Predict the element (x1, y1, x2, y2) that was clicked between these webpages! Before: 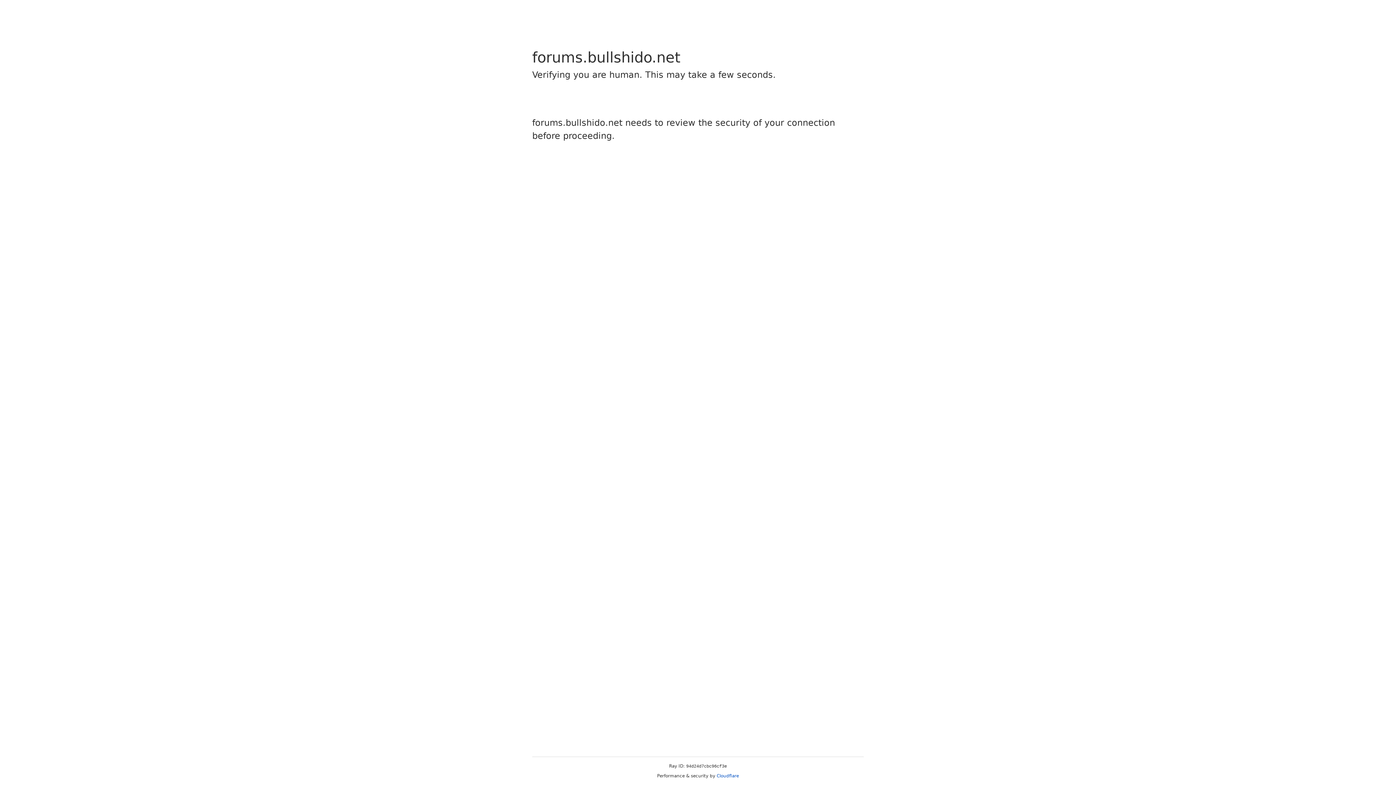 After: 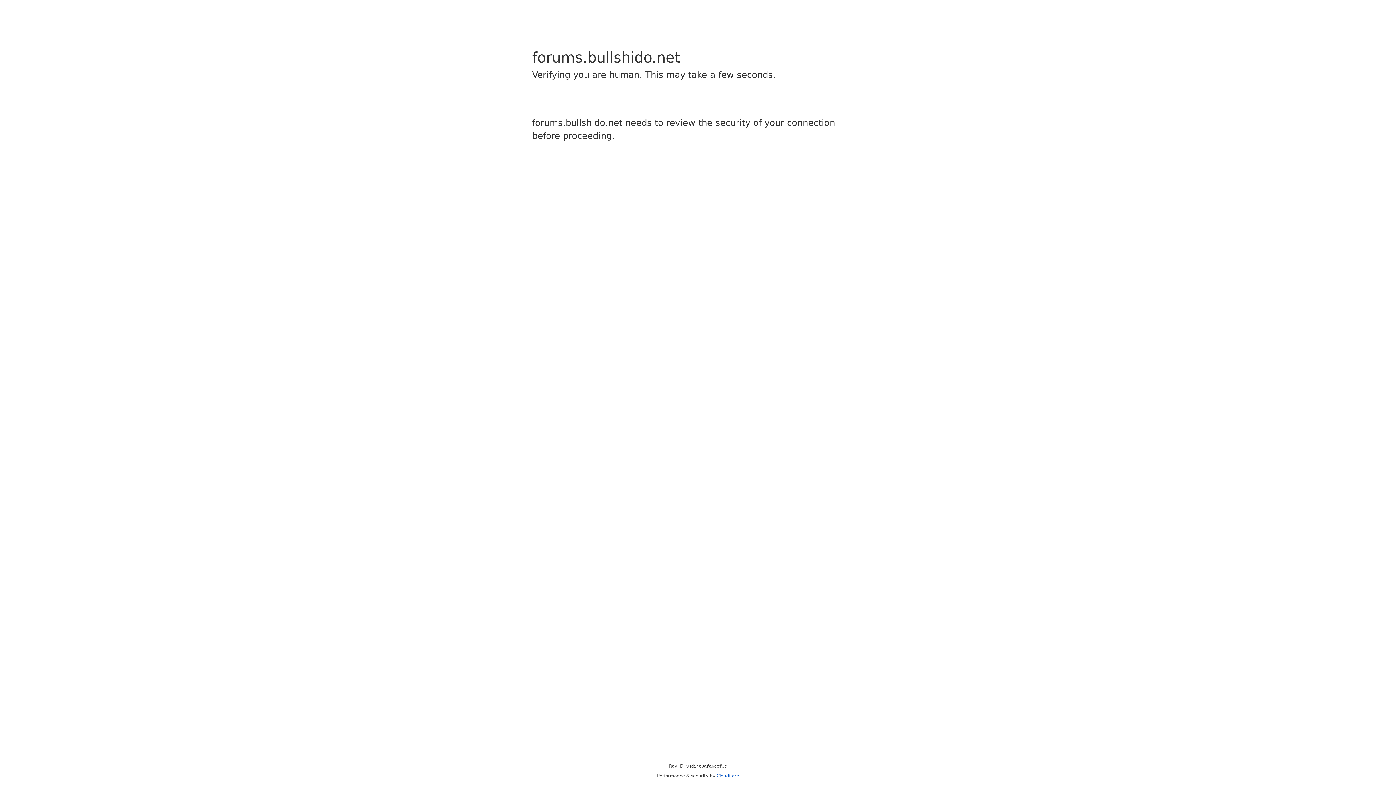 Action: bbox: (716, 773, 739, 778) label: Cloudflare